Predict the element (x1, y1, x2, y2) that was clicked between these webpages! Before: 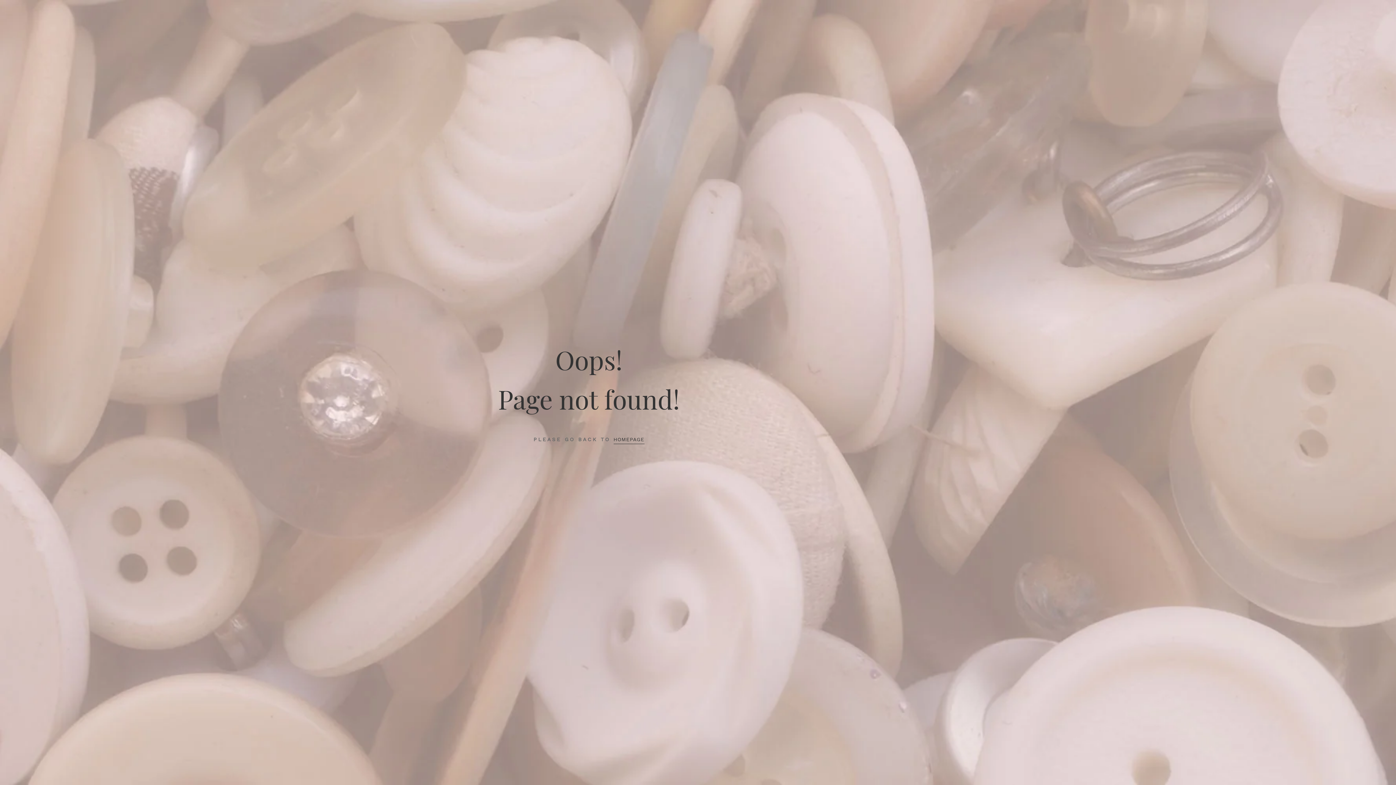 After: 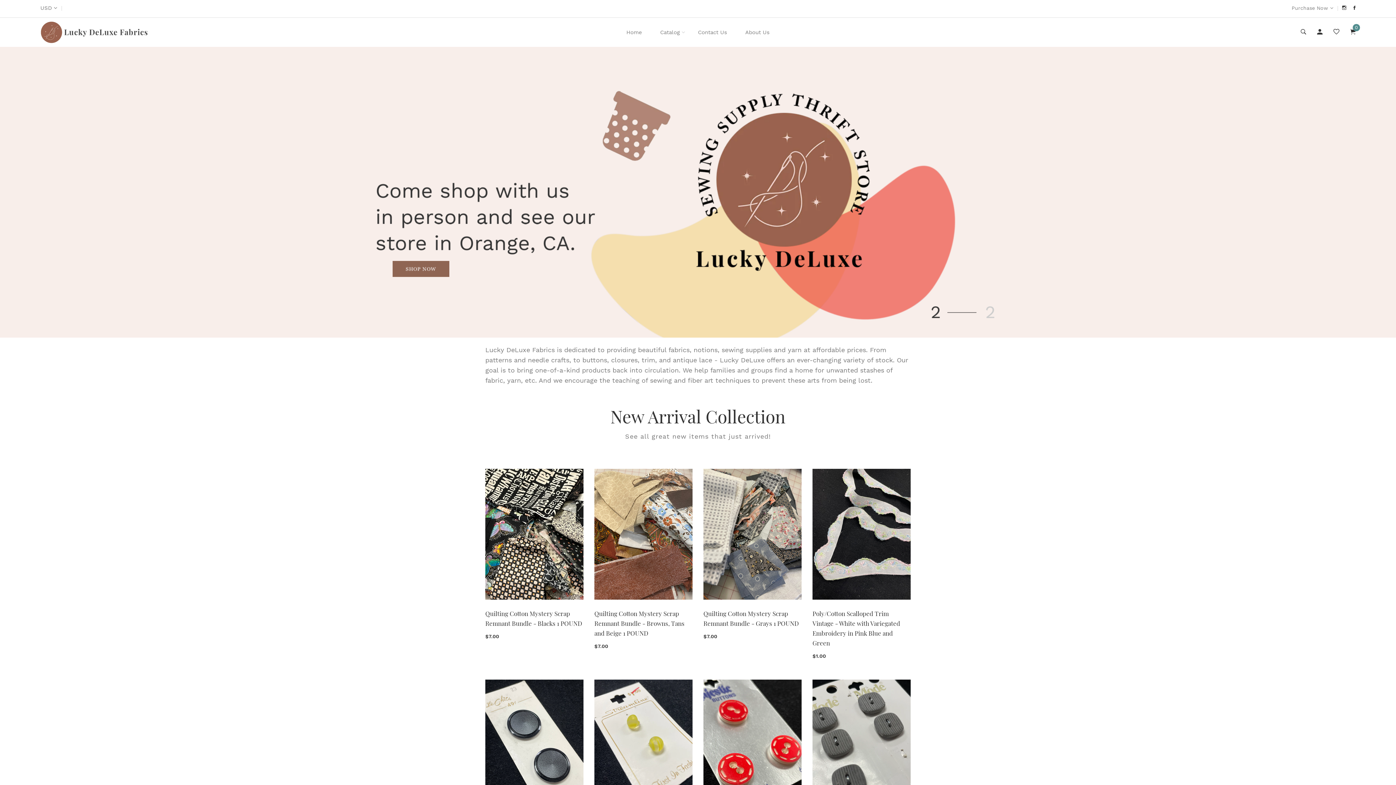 Action: bbox: (613, 435, 644, 444) label: HOMEPAGE